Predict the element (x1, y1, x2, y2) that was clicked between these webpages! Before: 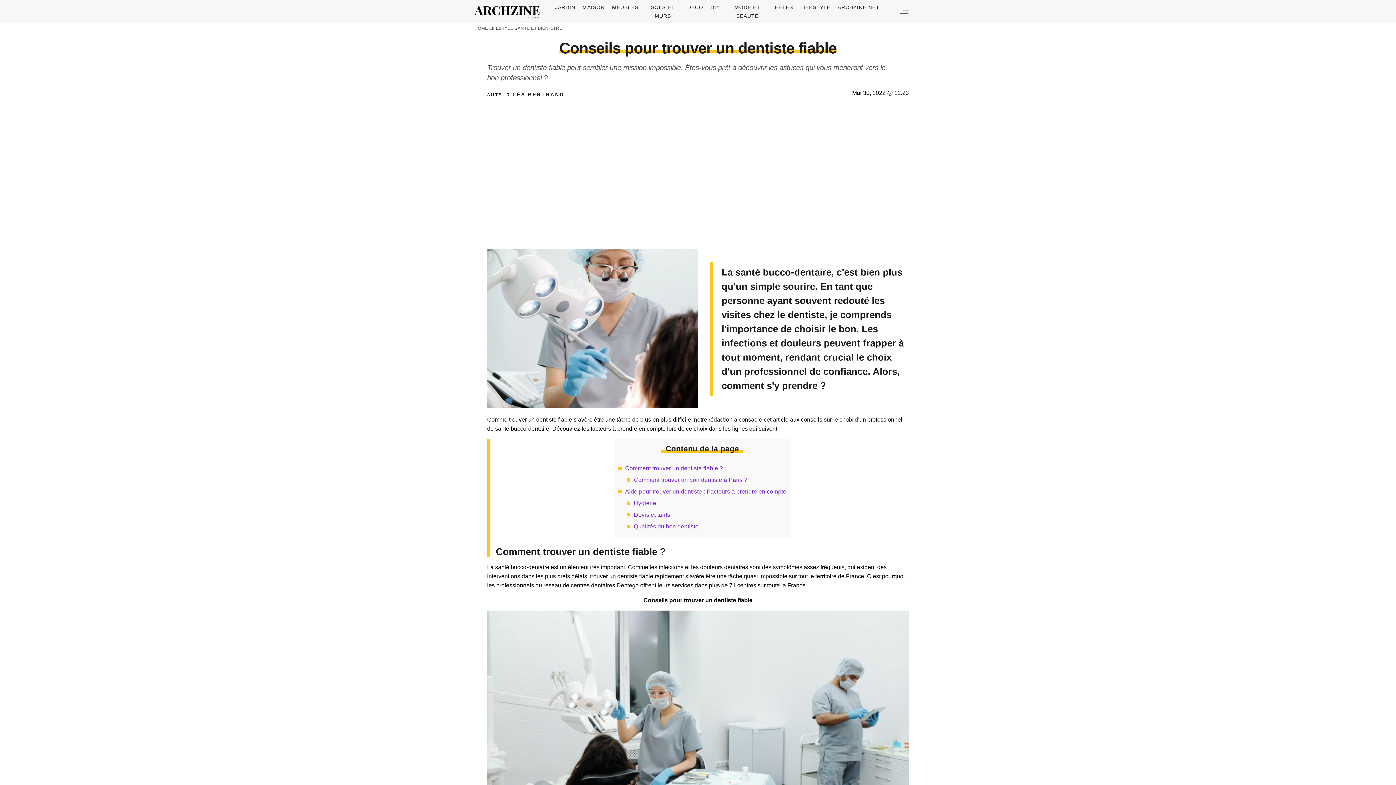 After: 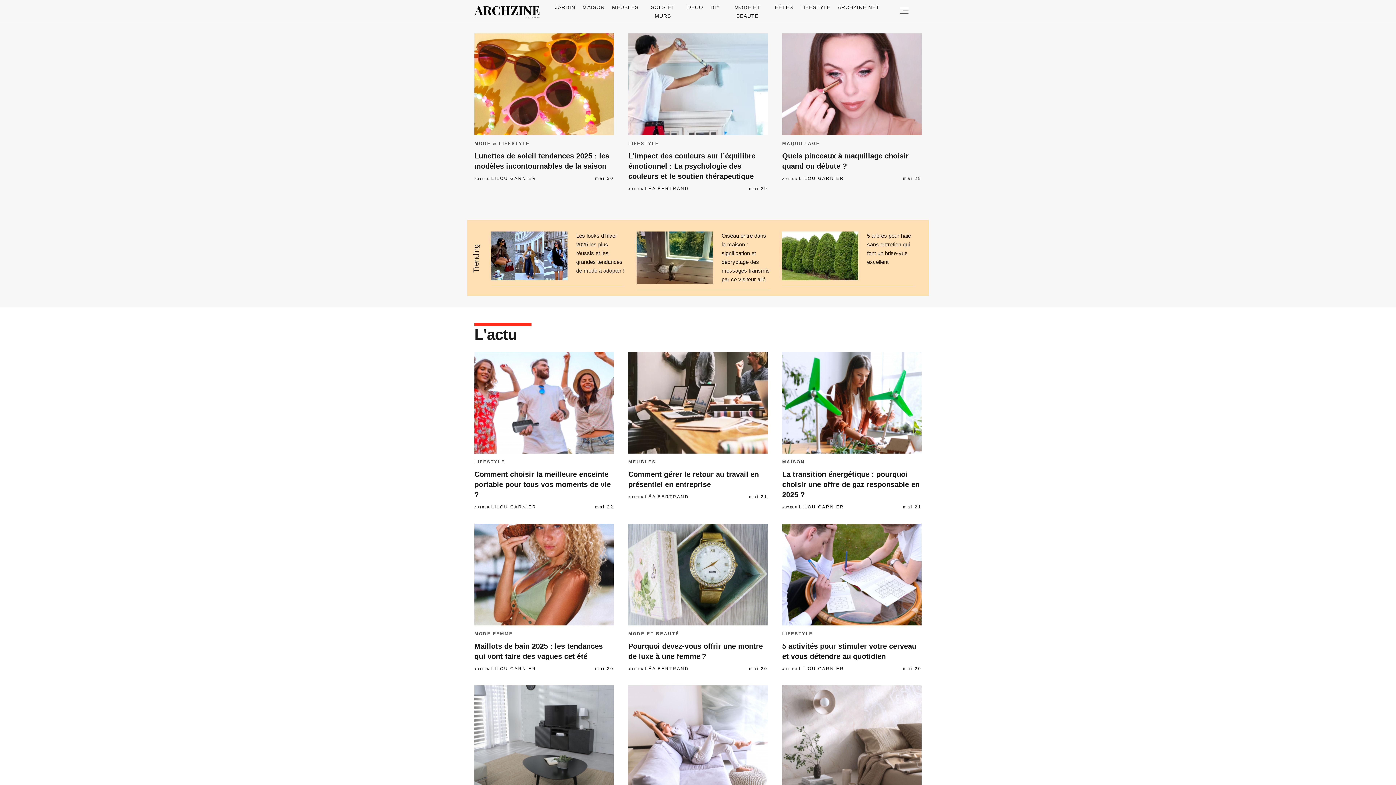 Action: bbox: (474, 25, 488, 30) label: HOME